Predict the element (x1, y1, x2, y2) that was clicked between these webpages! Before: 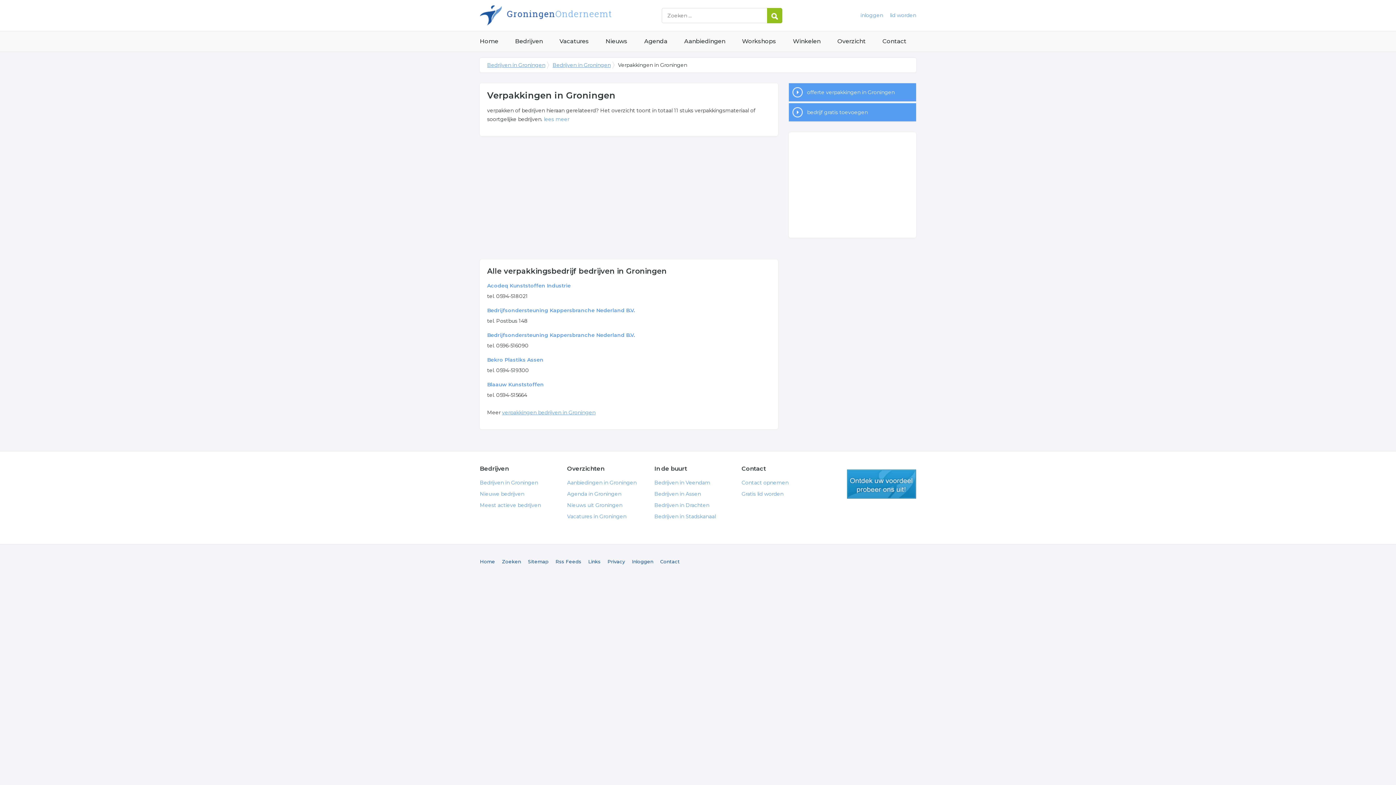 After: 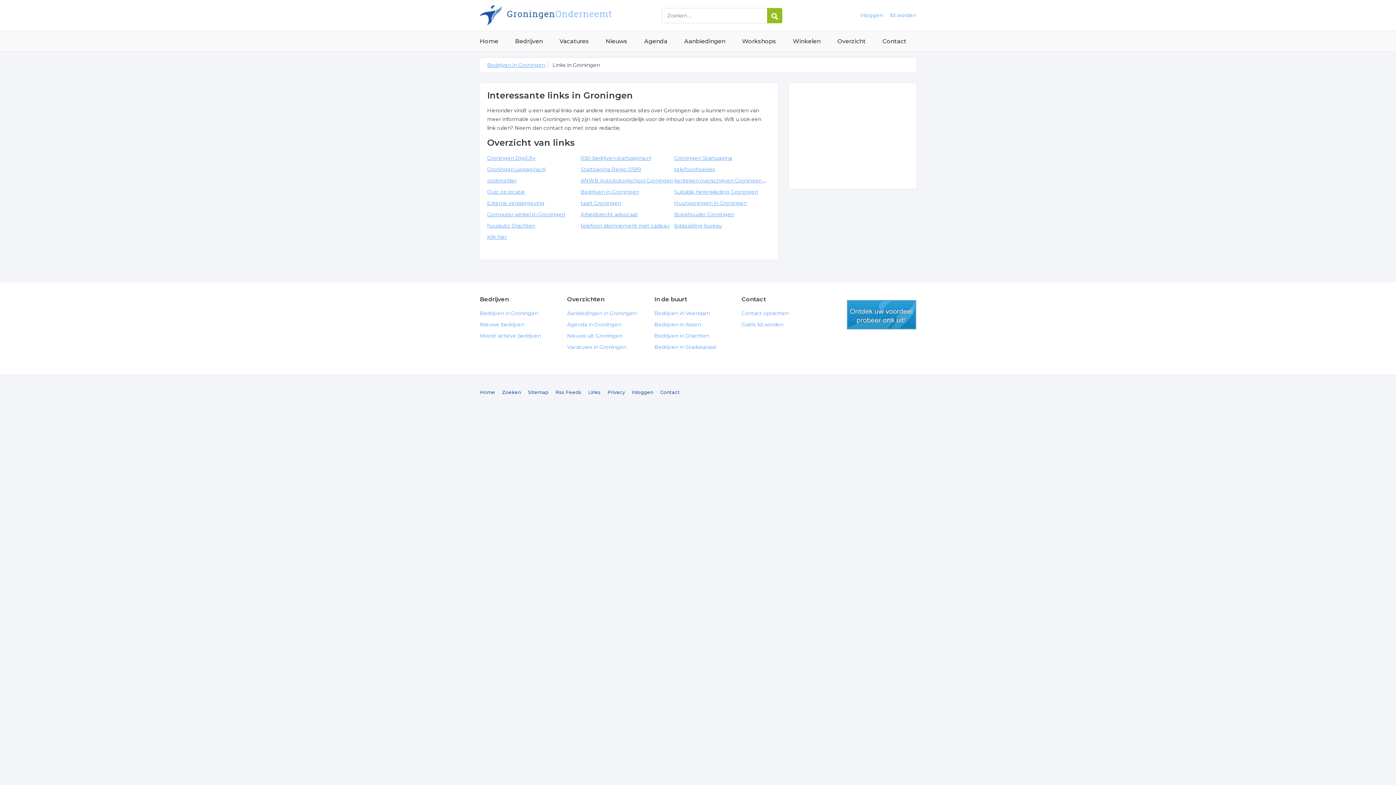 Action: label: Links bbox: (588, 558, 600, 564)